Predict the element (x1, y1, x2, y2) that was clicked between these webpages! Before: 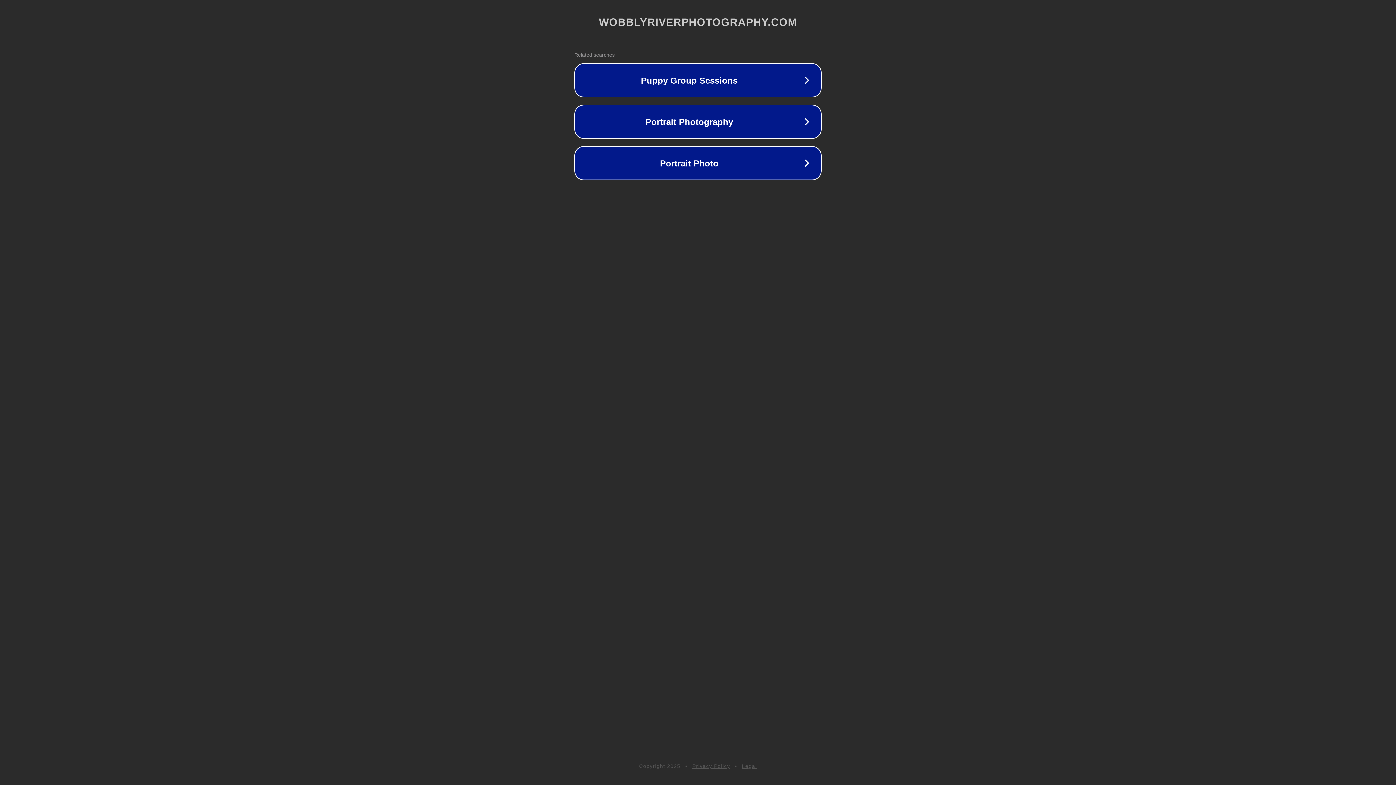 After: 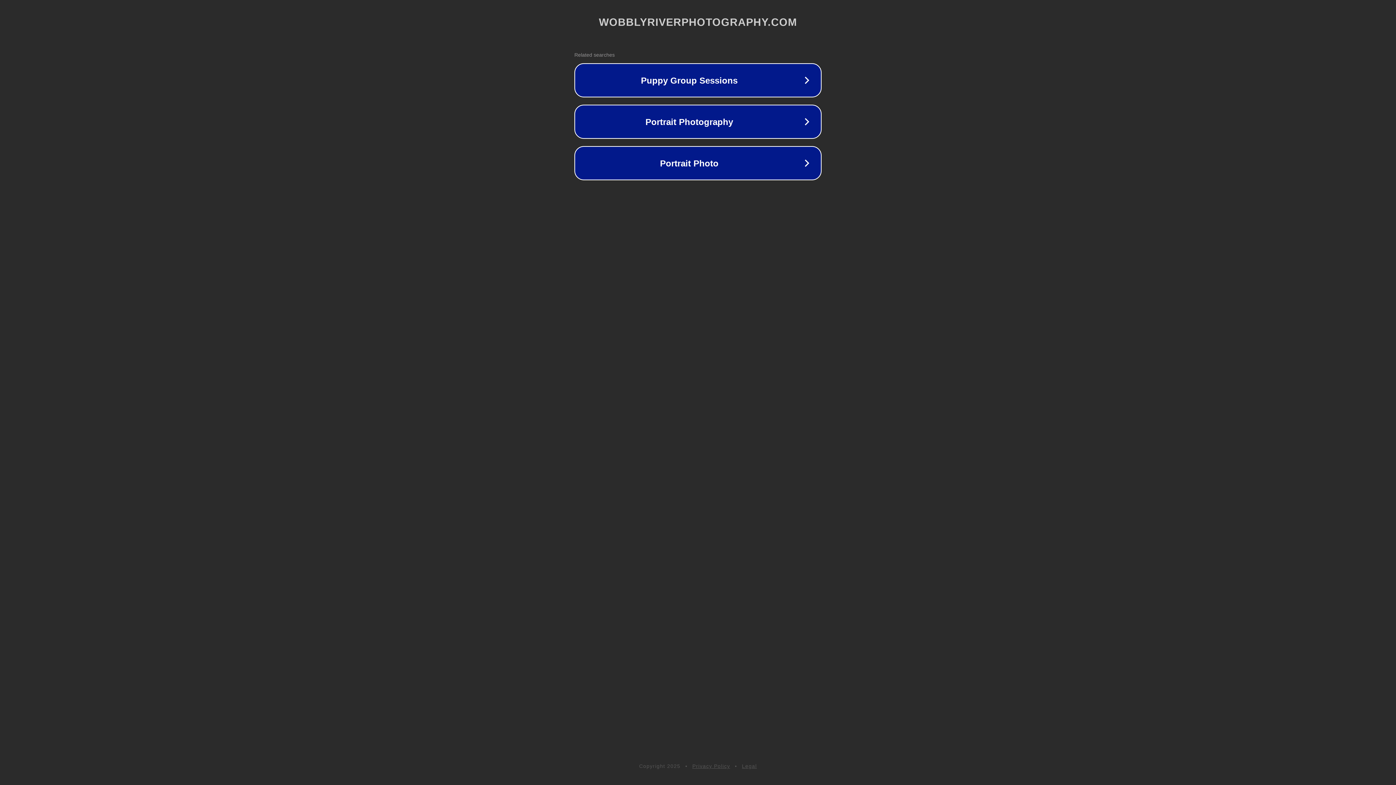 Action: bbox: (692, 763, 730, 769) label: Privacy Policy